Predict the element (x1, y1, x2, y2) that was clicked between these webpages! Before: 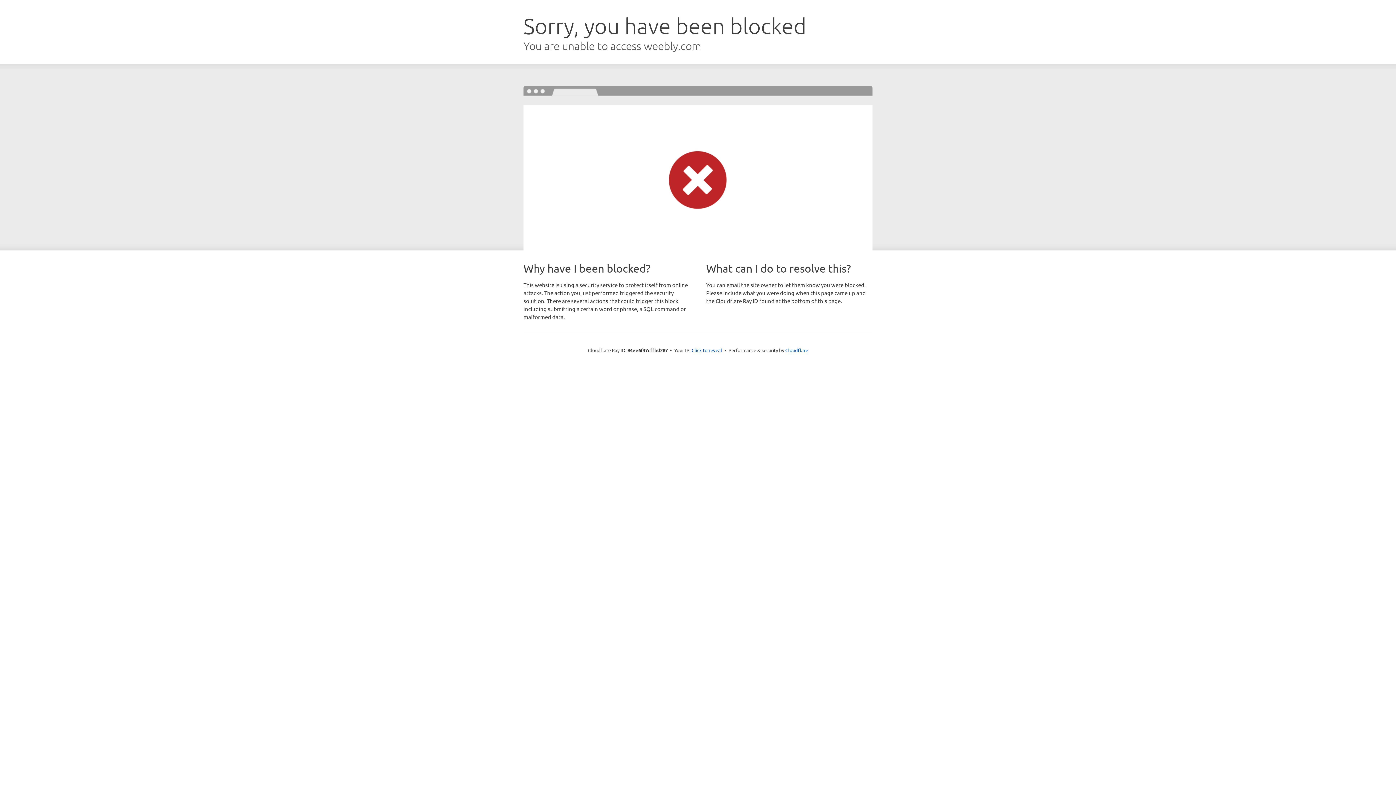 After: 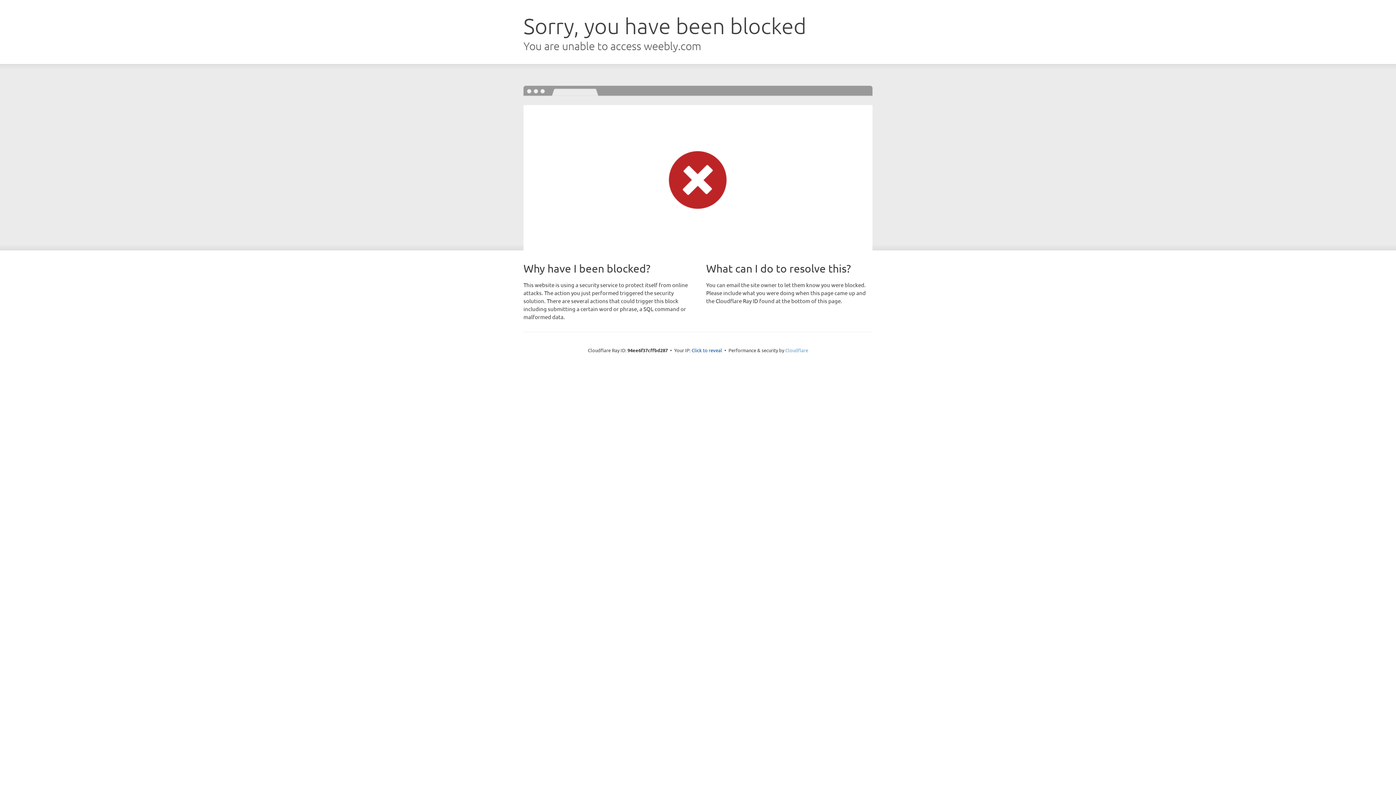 Action: label: Cloudflare bbox: (785, 347, 808, 353)